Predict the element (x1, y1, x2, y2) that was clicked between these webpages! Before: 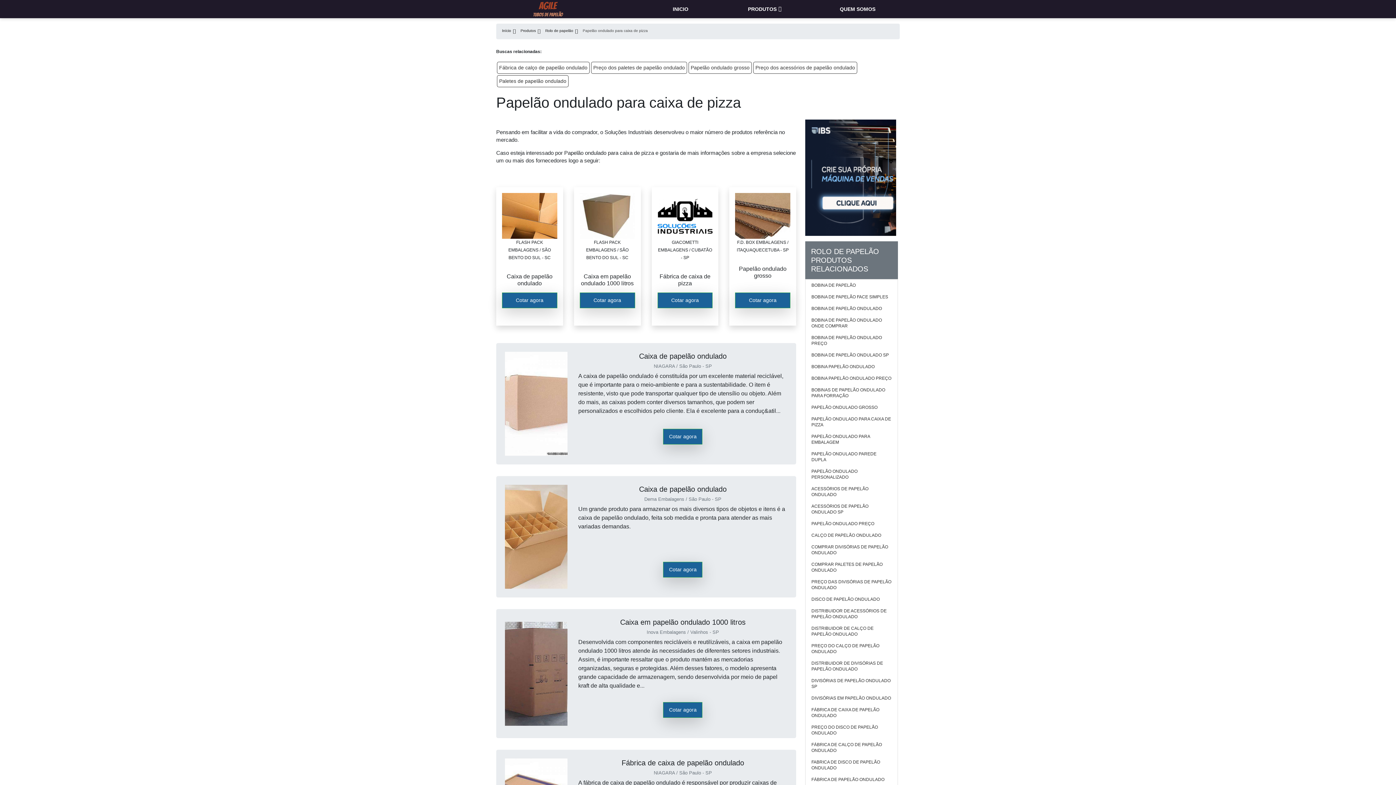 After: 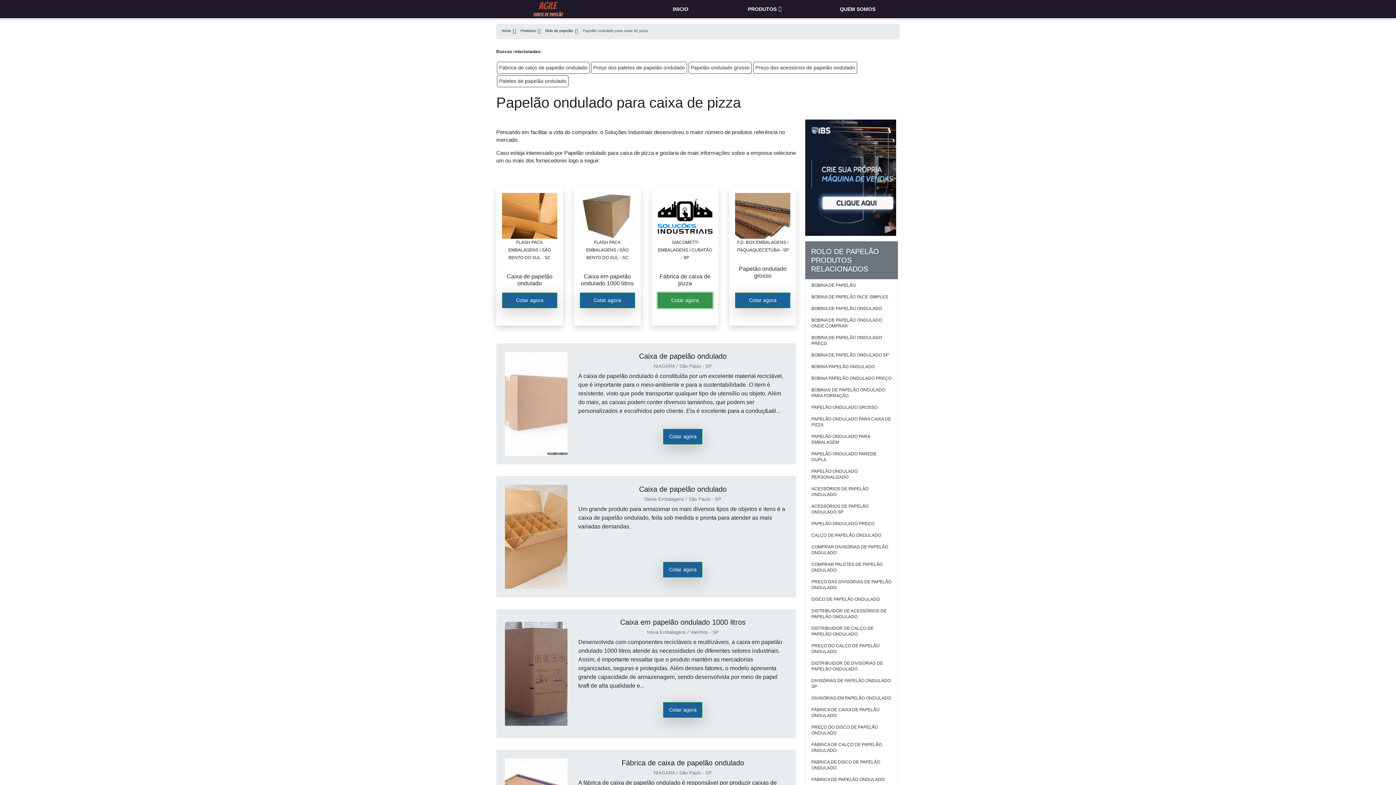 Action: label: Cotar agora bbox: (657, 292, 712, 308)